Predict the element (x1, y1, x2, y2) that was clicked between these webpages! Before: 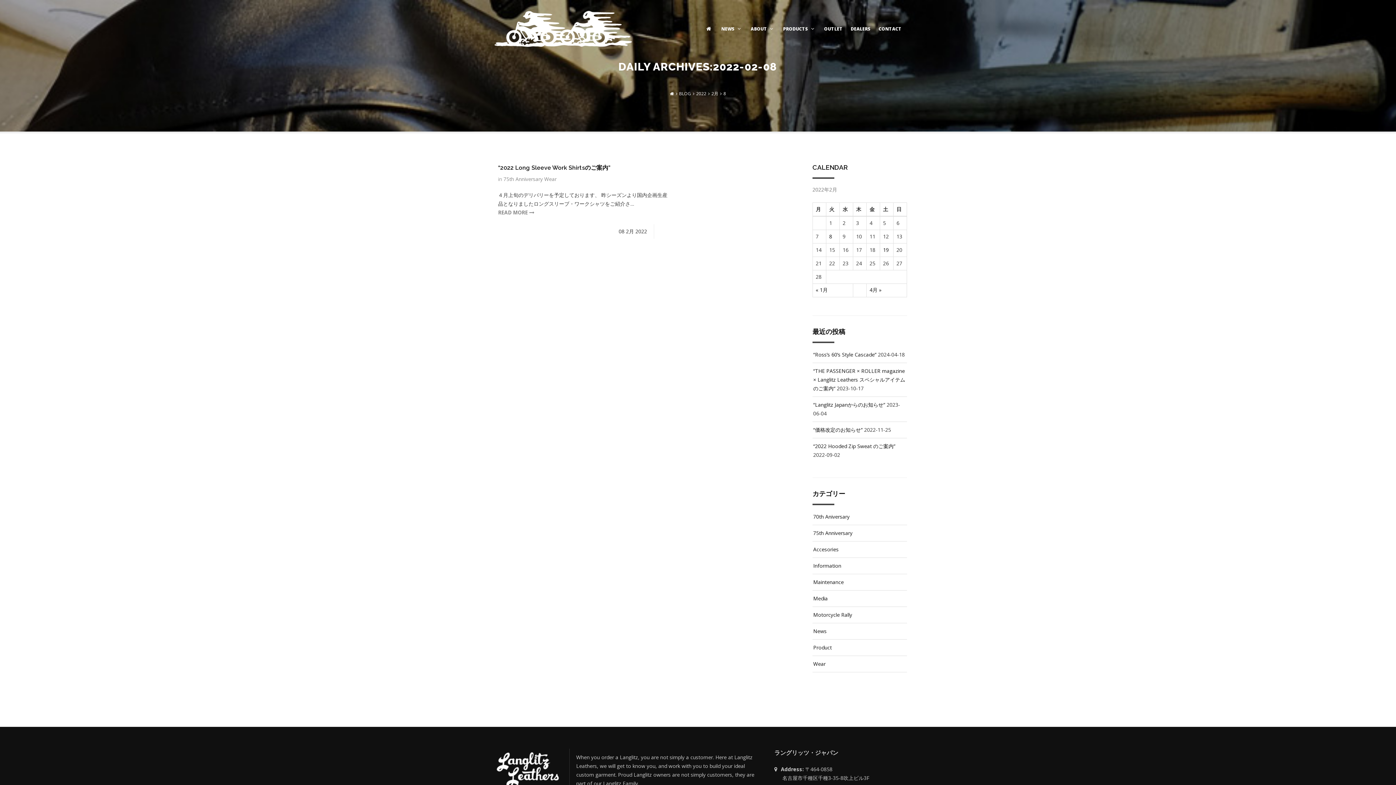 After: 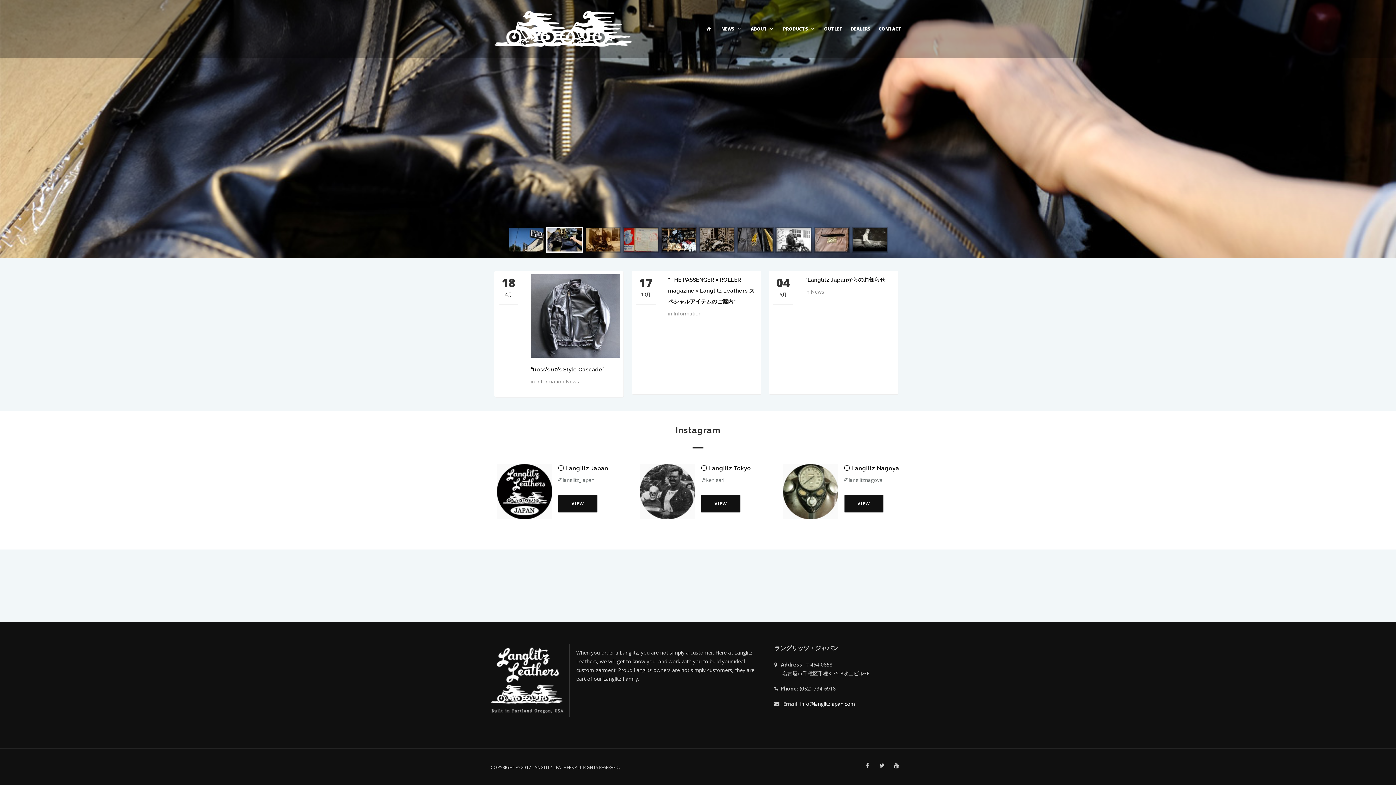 Action: bbox: (700, 12, 717, 45)